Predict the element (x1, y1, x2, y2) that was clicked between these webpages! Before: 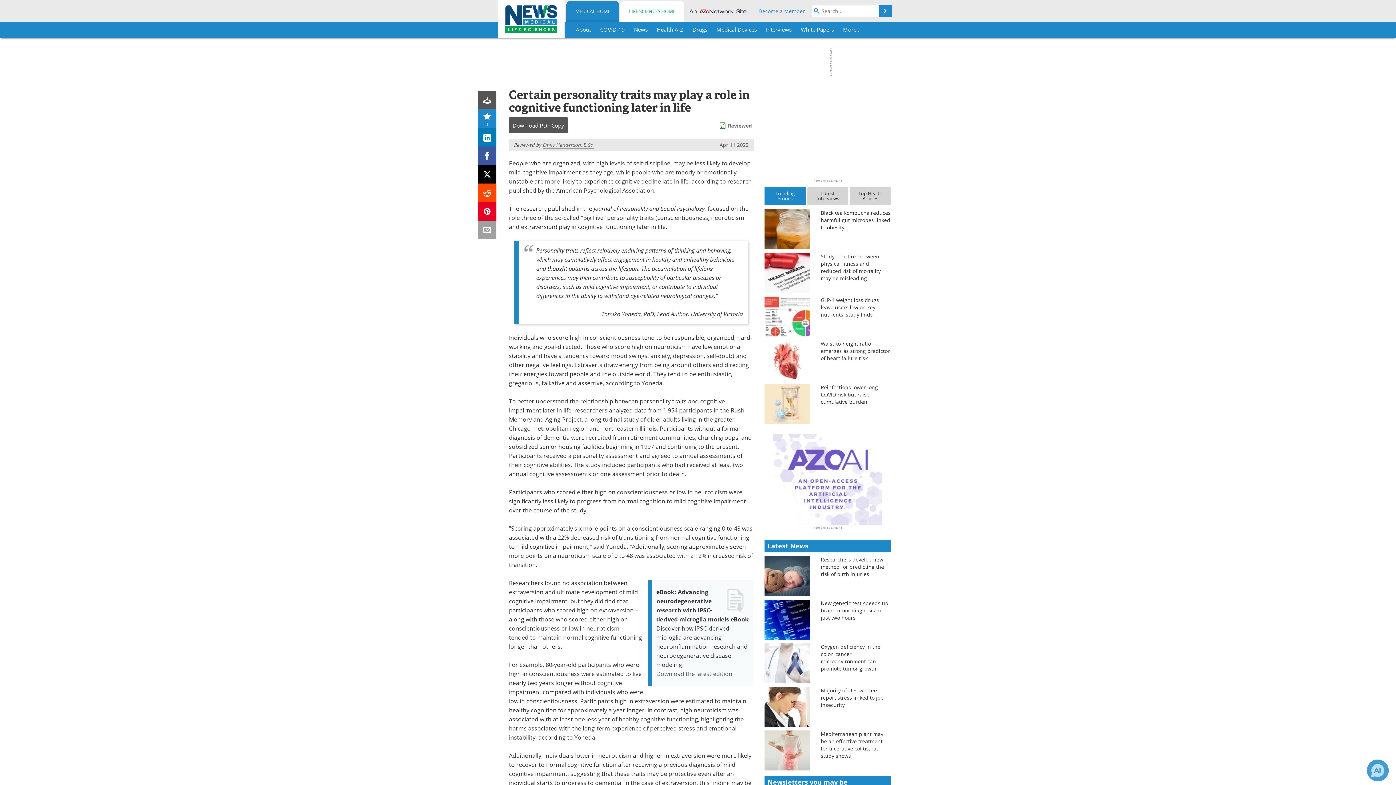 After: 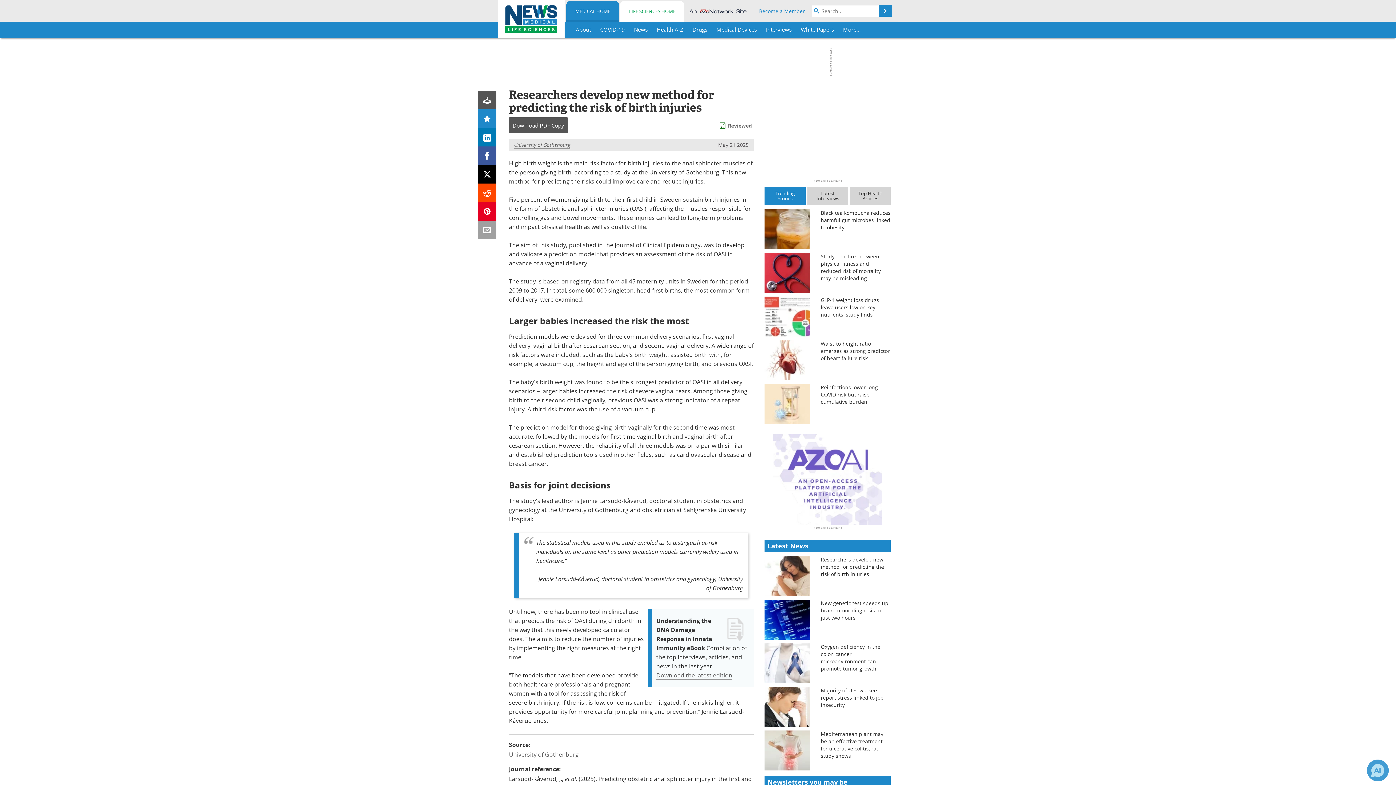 Action: bbox: (764, 572, 810, 579)